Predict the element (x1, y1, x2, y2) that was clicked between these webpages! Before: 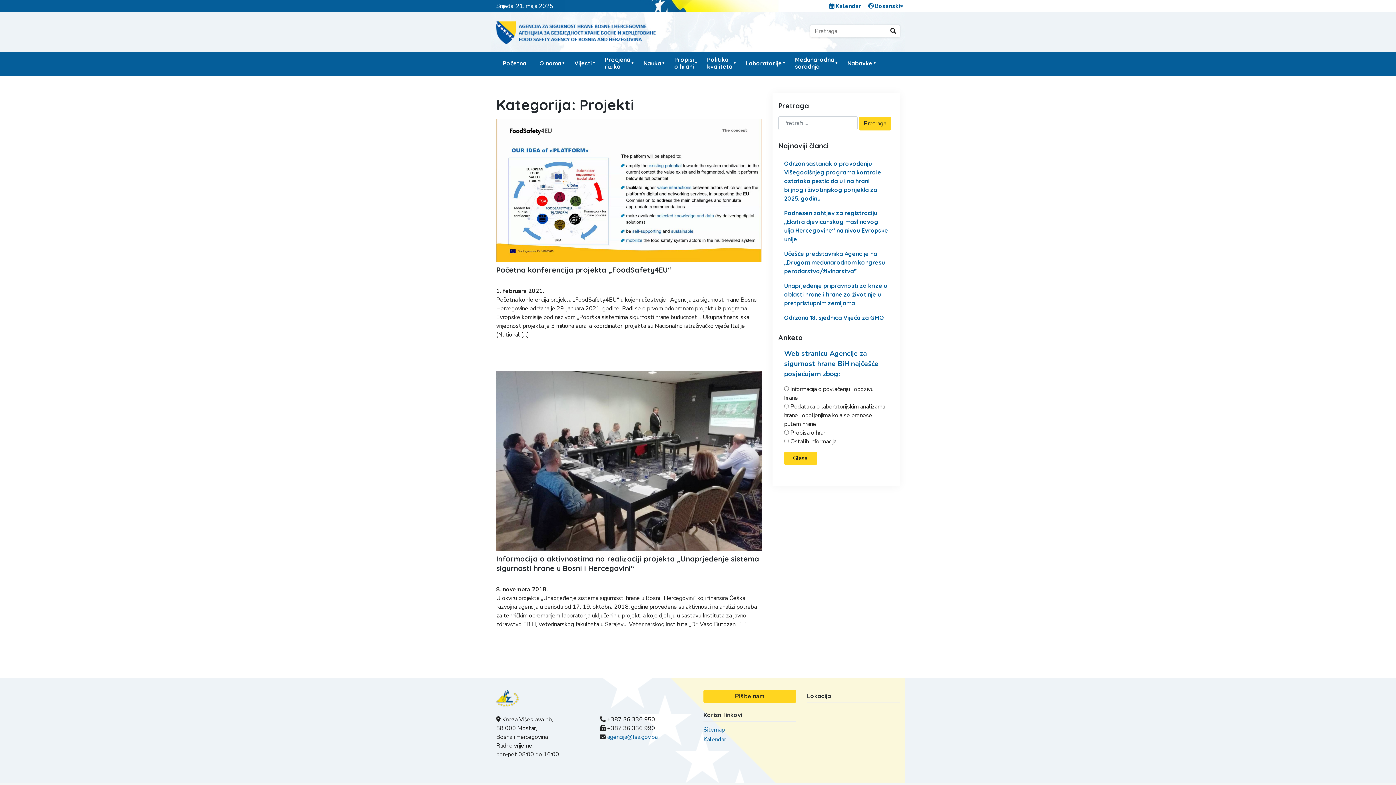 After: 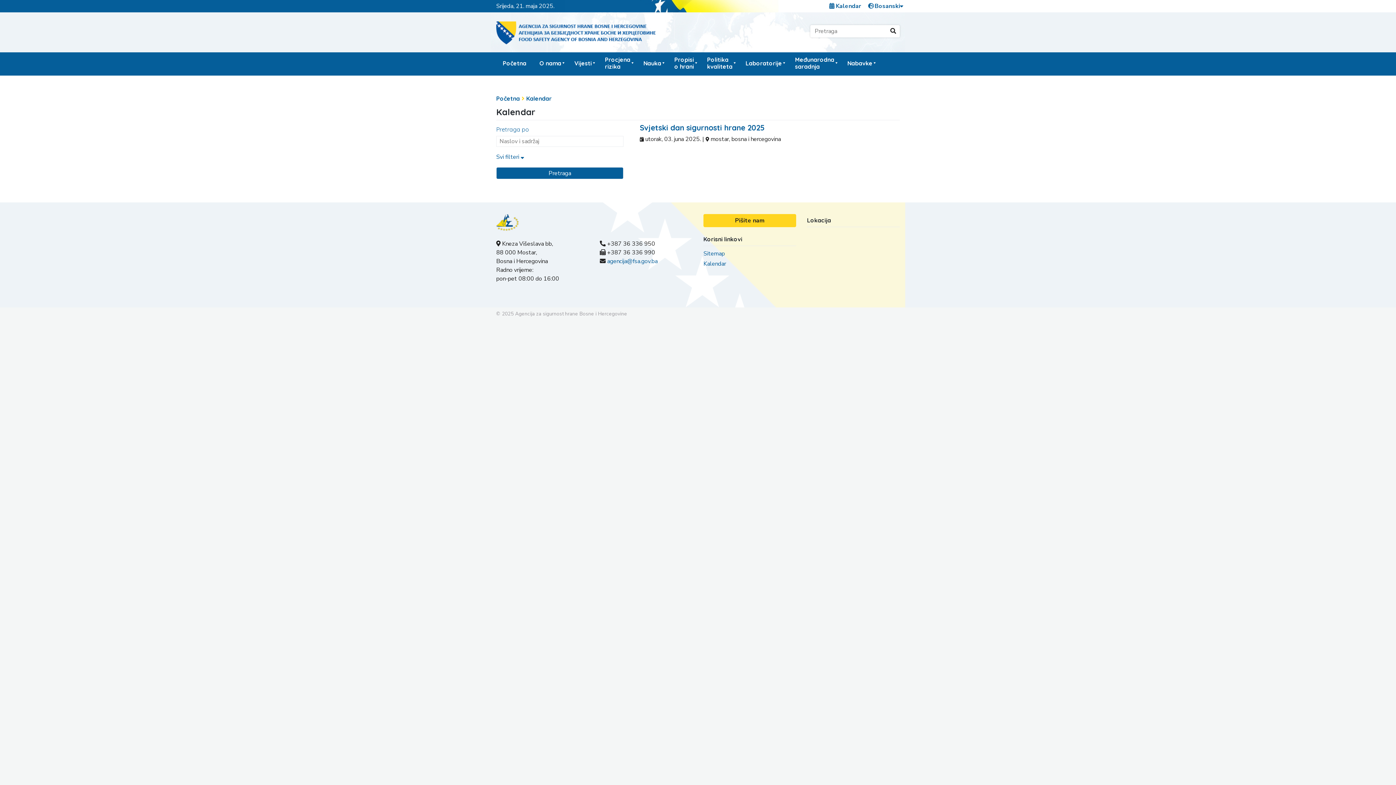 Action: label:  Kalendar bbox: (829, 2, 861, 10)